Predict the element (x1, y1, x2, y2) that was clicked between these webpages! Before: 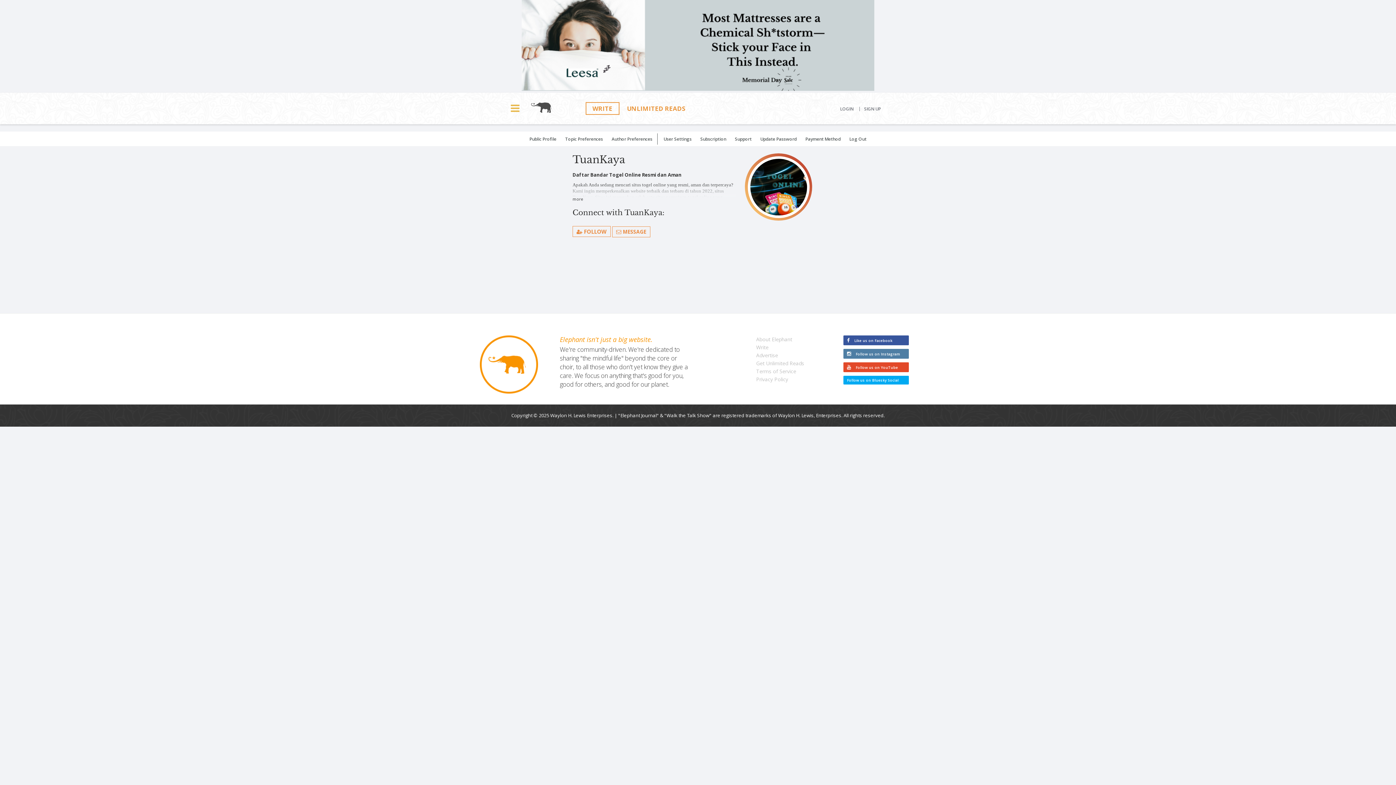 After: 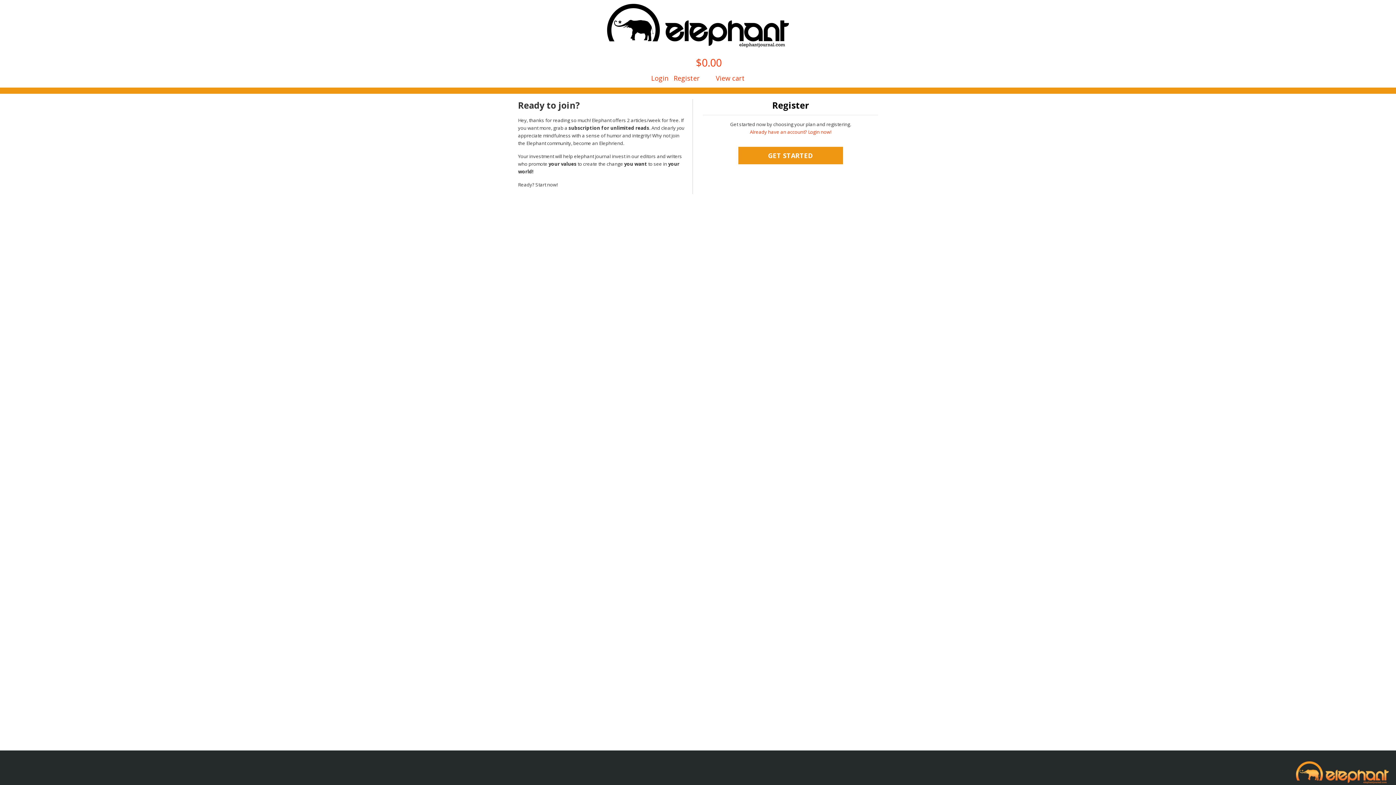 Action: label: Get Unlimited Reads bbox: (756, 360, 804, 366)